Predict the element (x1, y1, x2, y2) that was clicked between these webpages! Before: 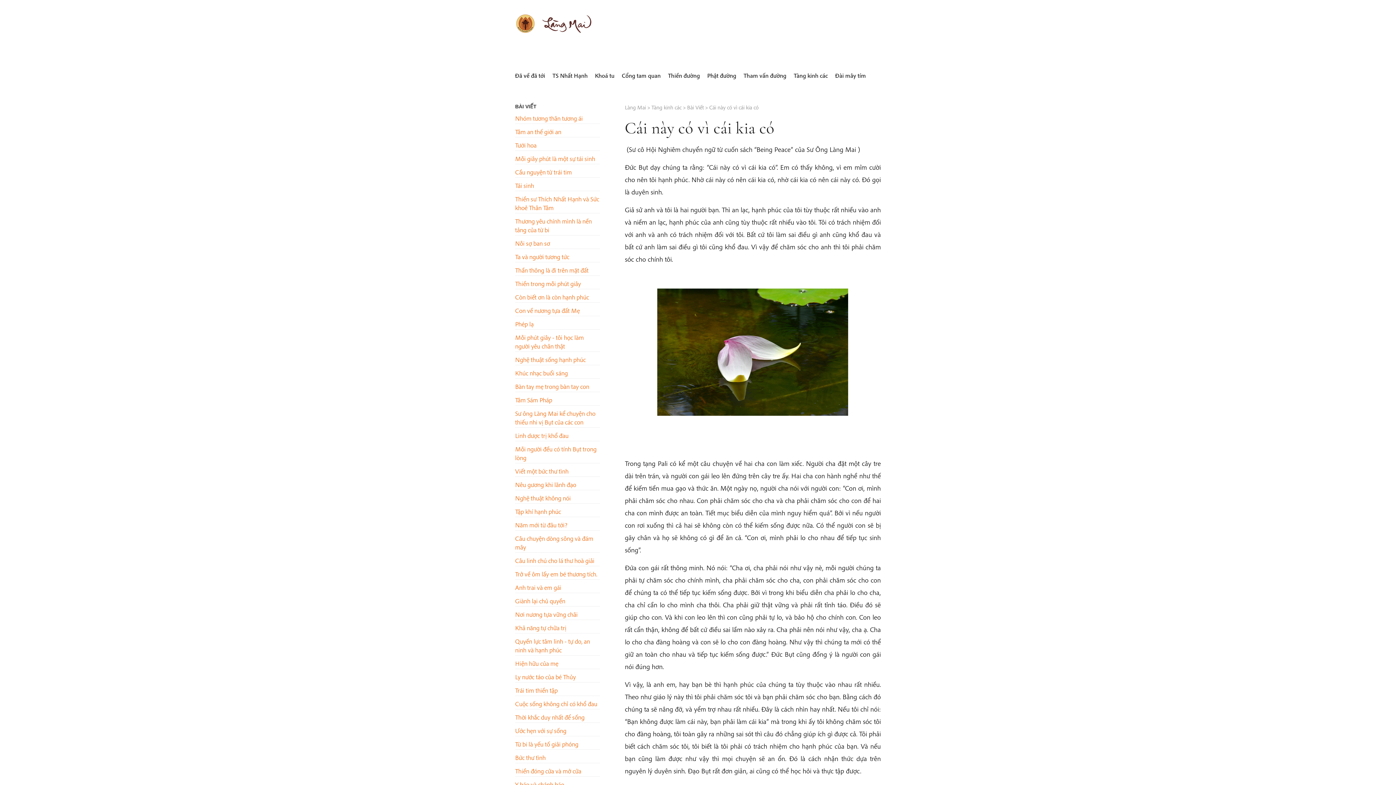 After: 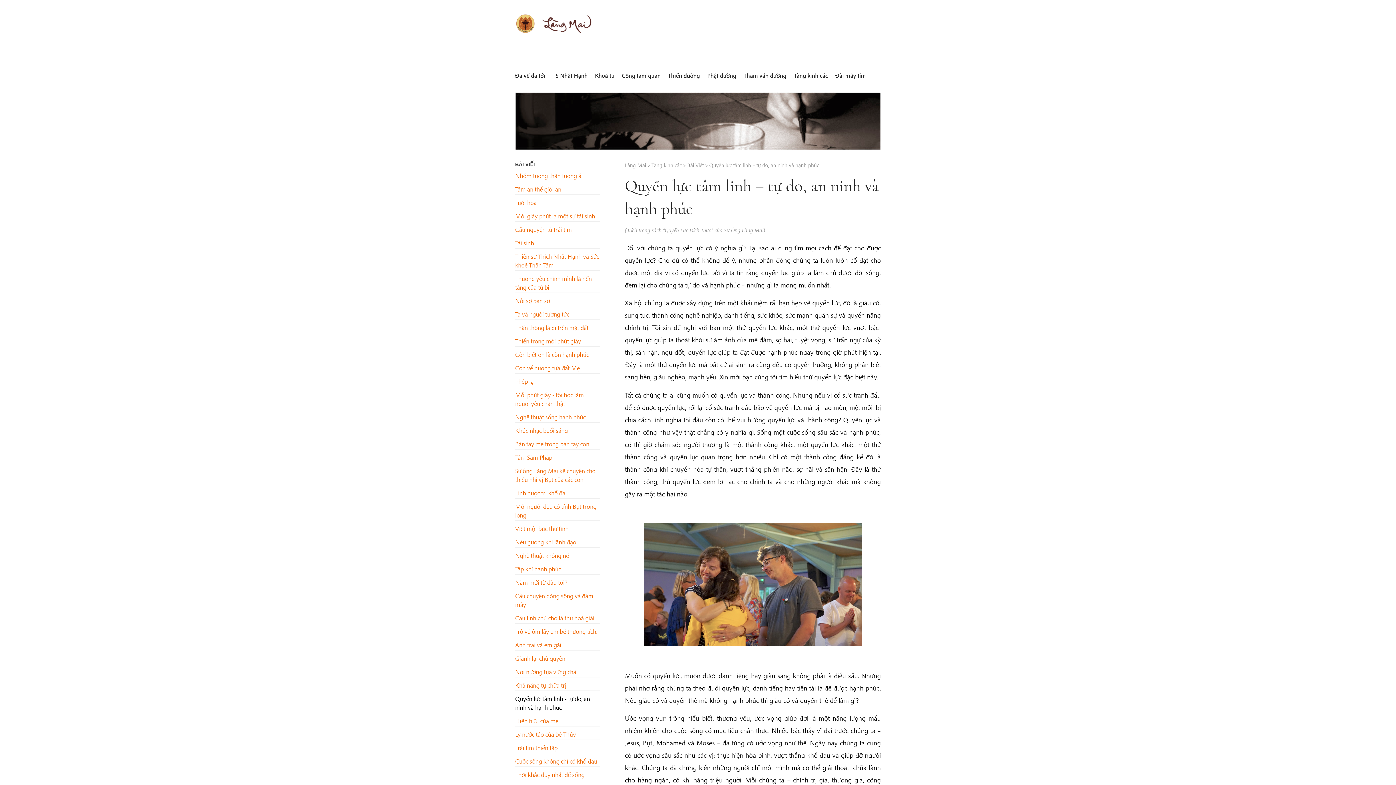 Action: bbox: (515, 637, 590, 654) label: Quyền lực tâm linh - tự do, an ninh và hạnh phúc